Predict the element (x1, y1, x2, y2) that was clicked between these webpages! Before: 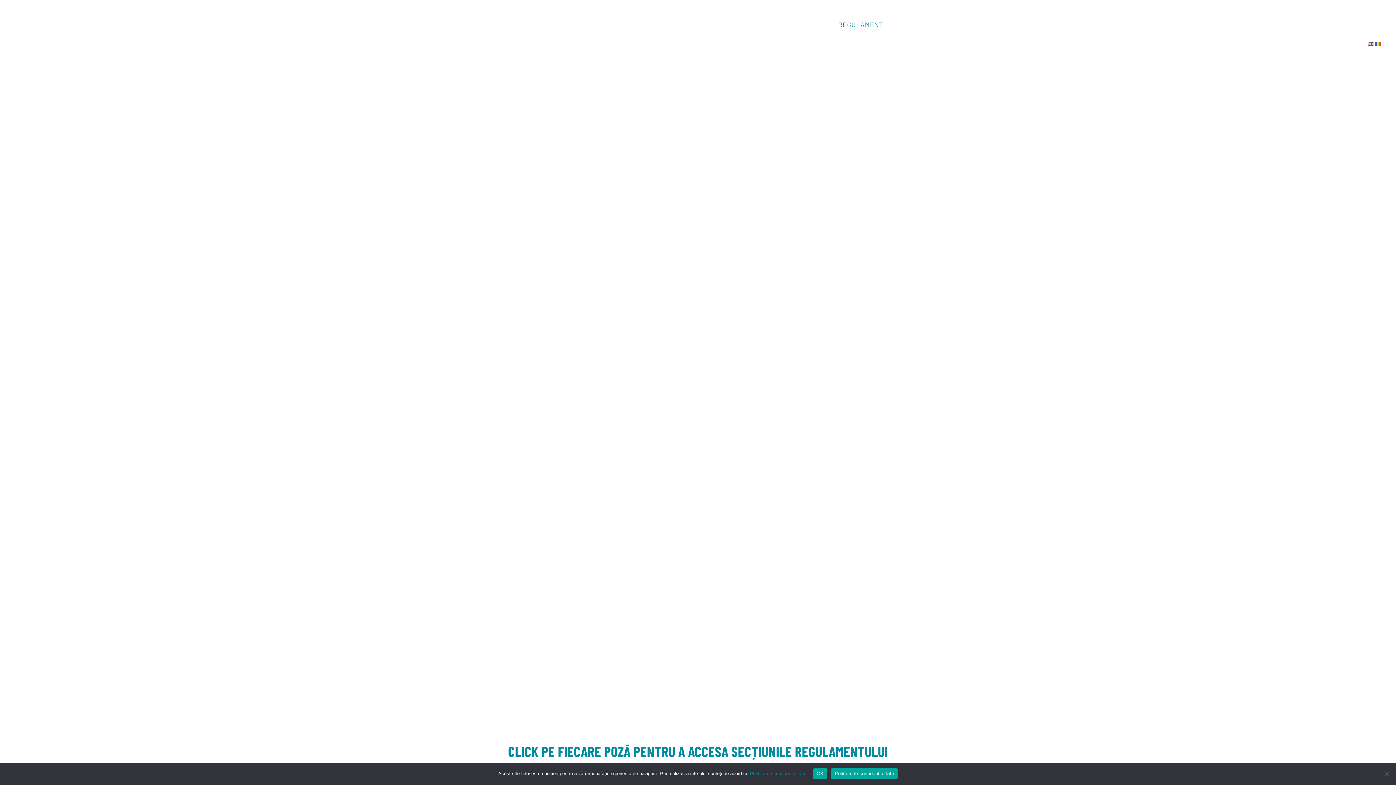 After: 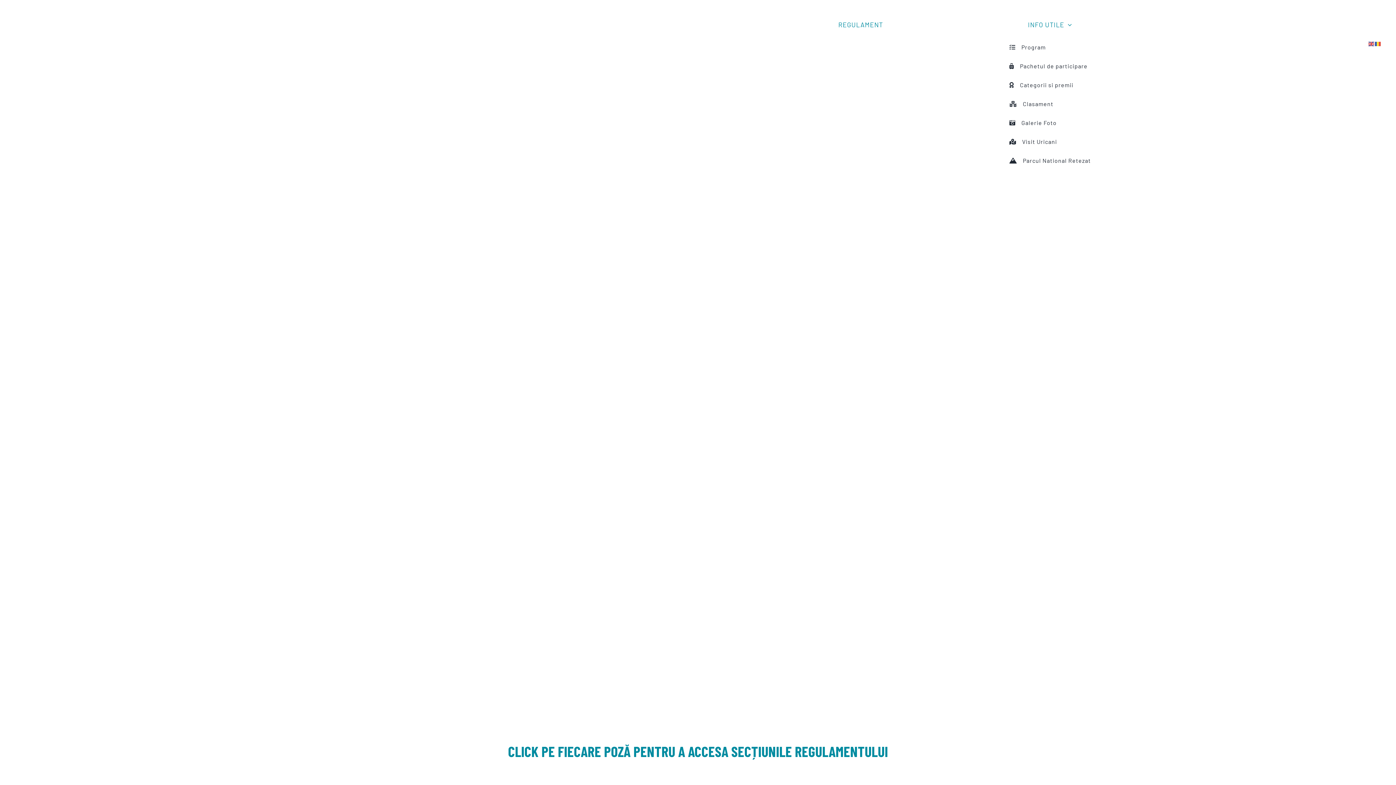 Action: label: INFO UTILE bbox: (1028, 11, 1072, 37)